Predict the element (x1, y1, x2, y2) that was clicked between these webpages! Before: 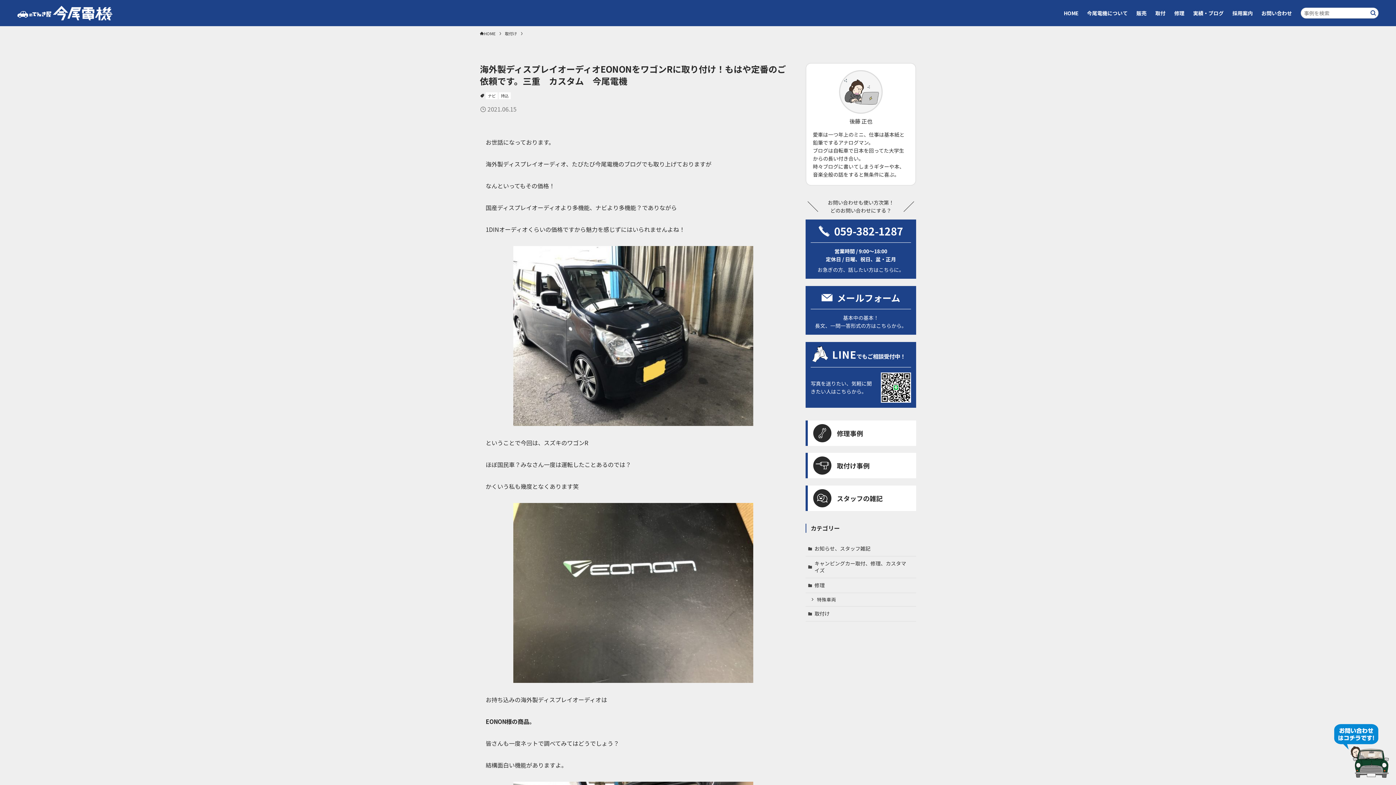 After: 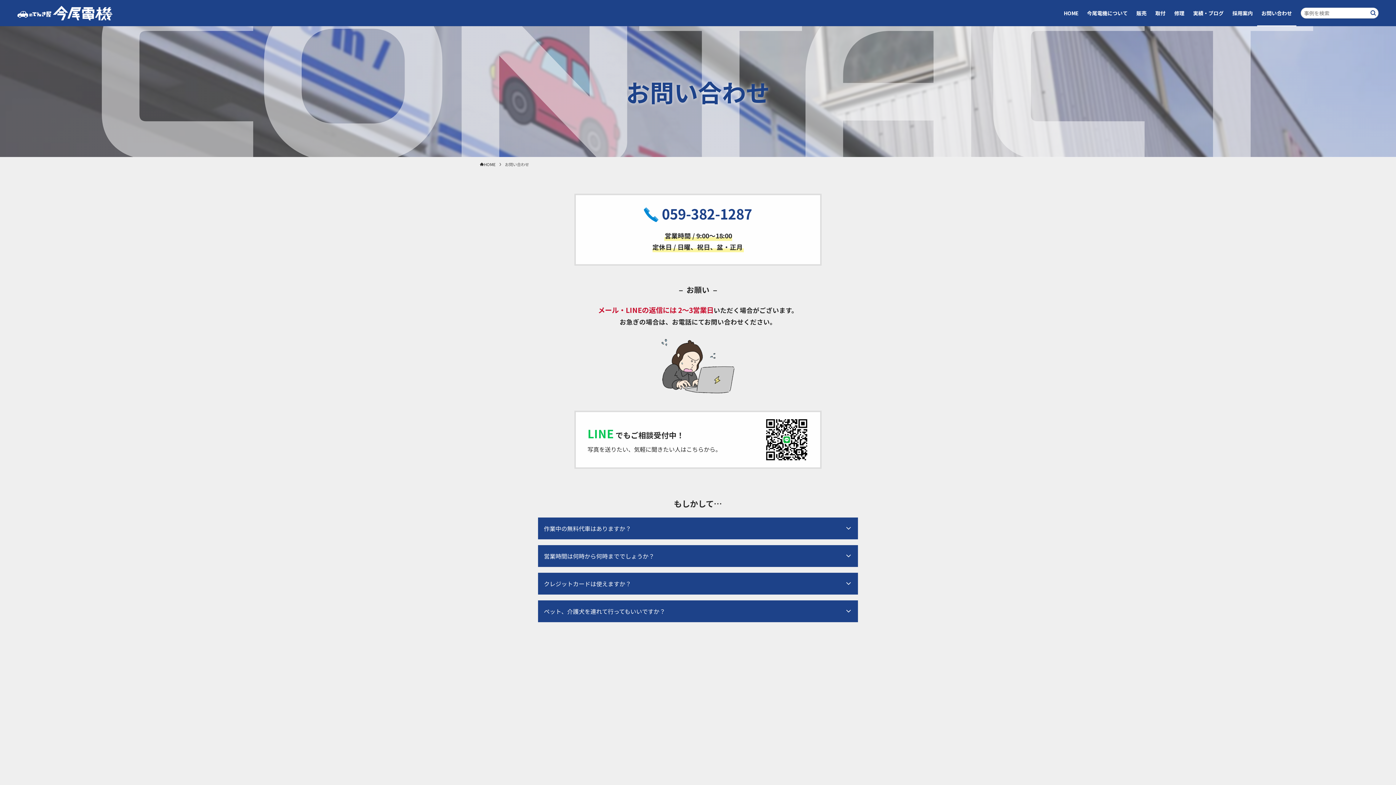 Action: bbox: (1257, 0, 1296, 26) label: お問い合わせ